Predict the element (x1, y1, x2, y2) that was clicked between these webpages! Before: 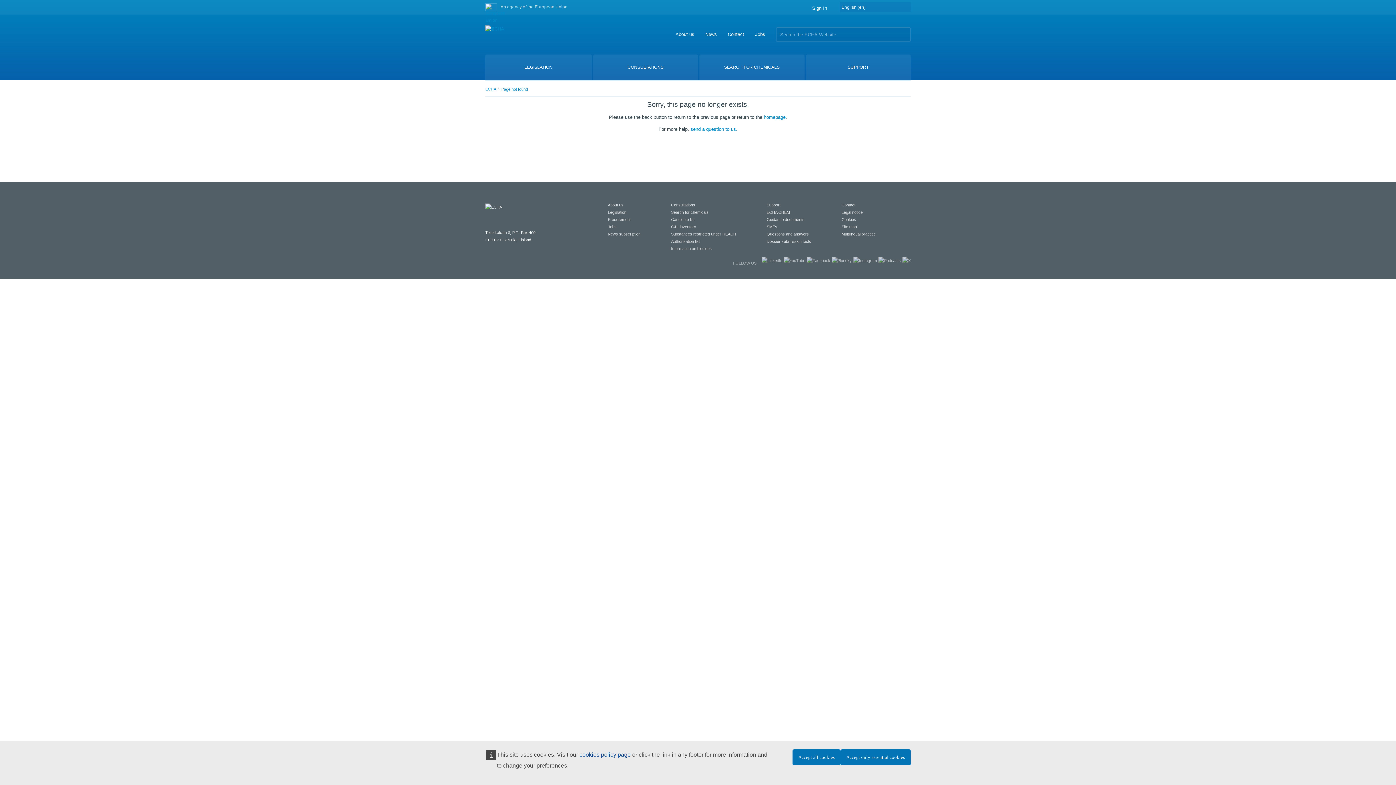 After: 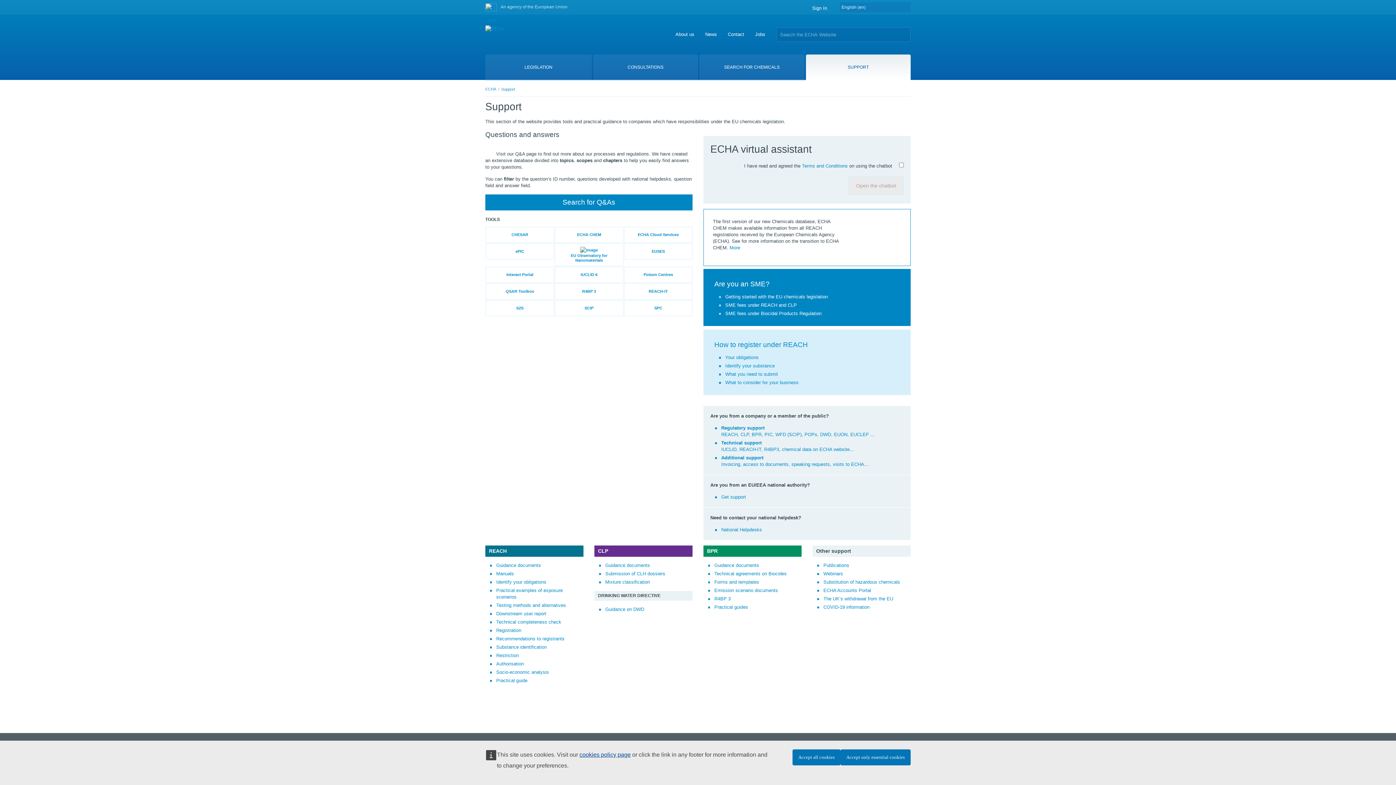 Action: bbox: (806, 54, 910, 80) label: SUPPORT